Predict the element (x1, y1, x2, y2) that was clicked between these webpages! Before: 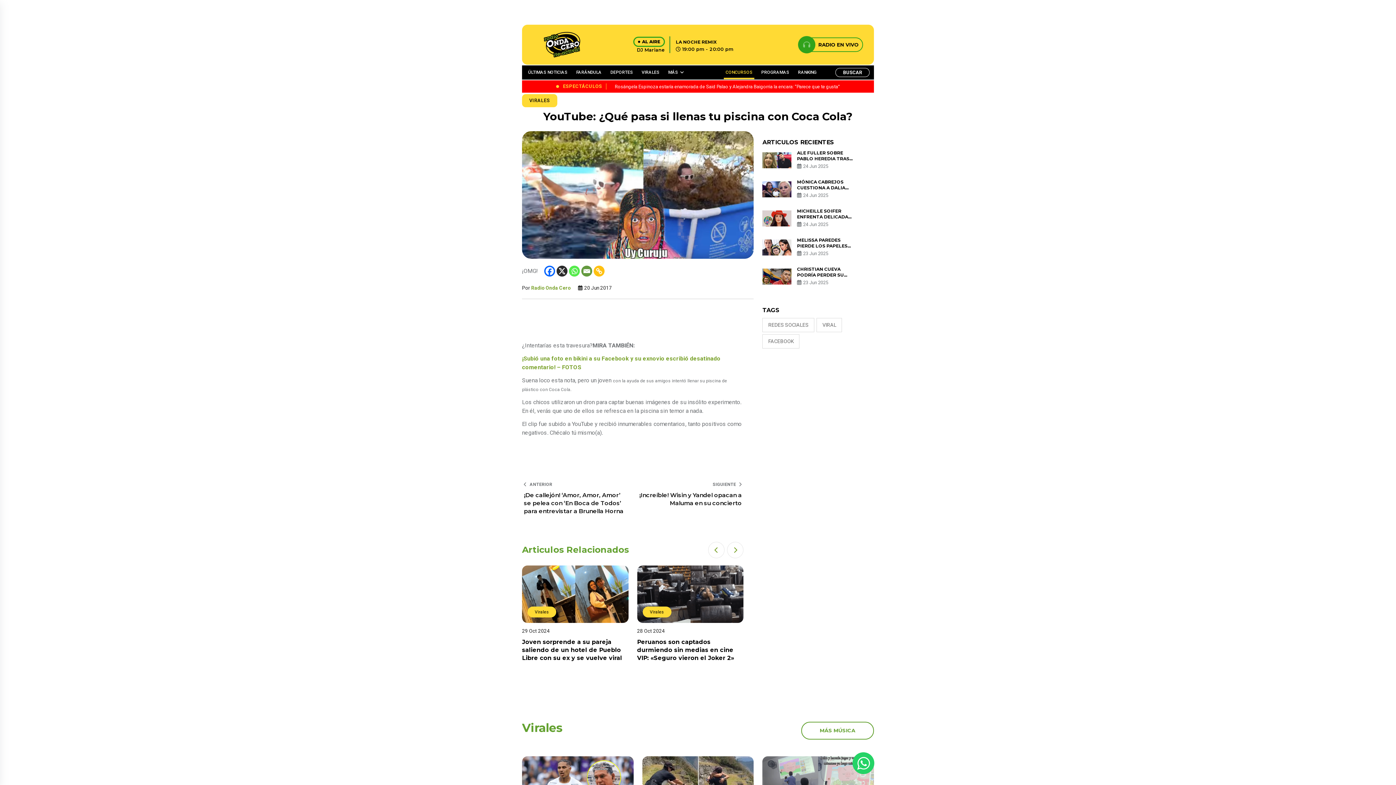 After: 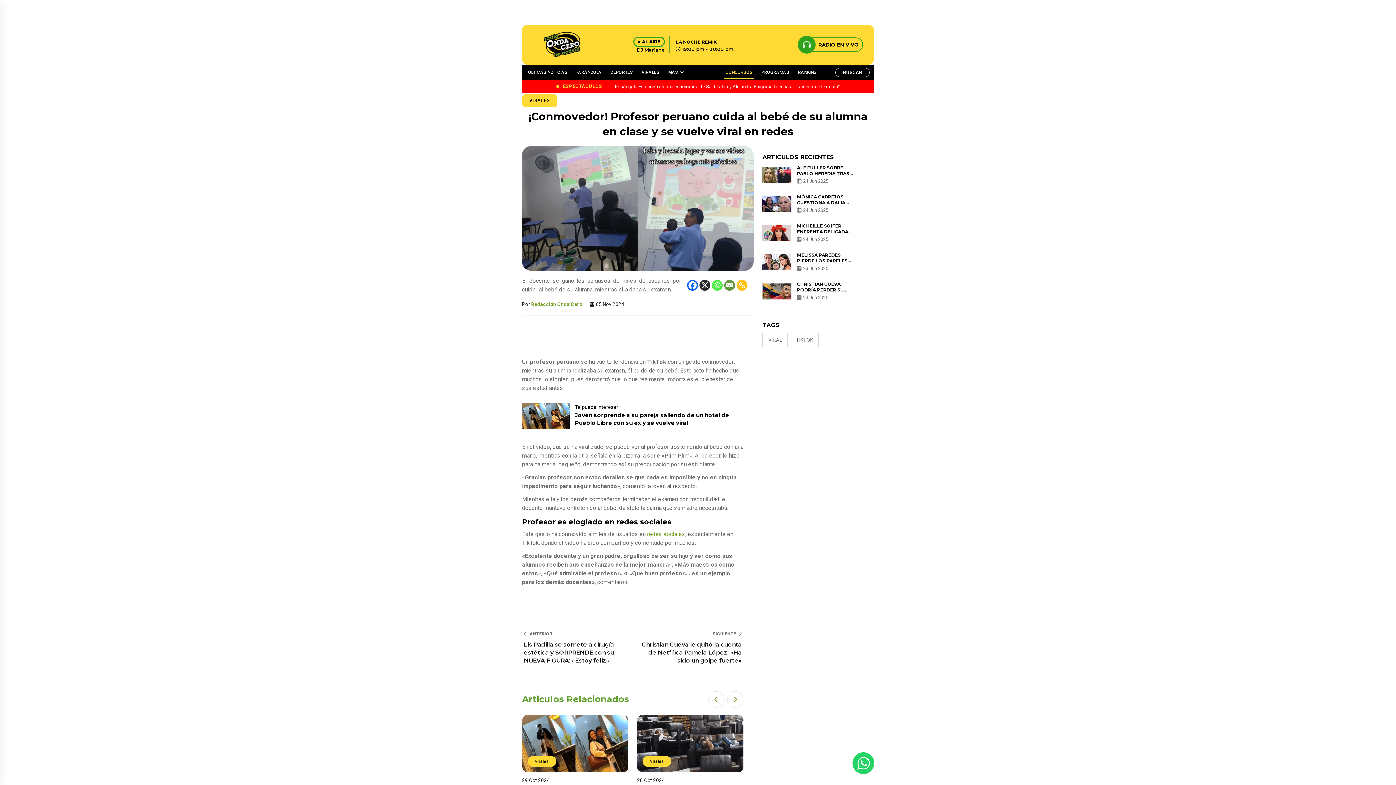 Action: label: ¡Conmovedor! Profesor peruano cuida al bebé de su alumna en clase y se vuelve viral en redes bbox: (637, 638, 738, 661)